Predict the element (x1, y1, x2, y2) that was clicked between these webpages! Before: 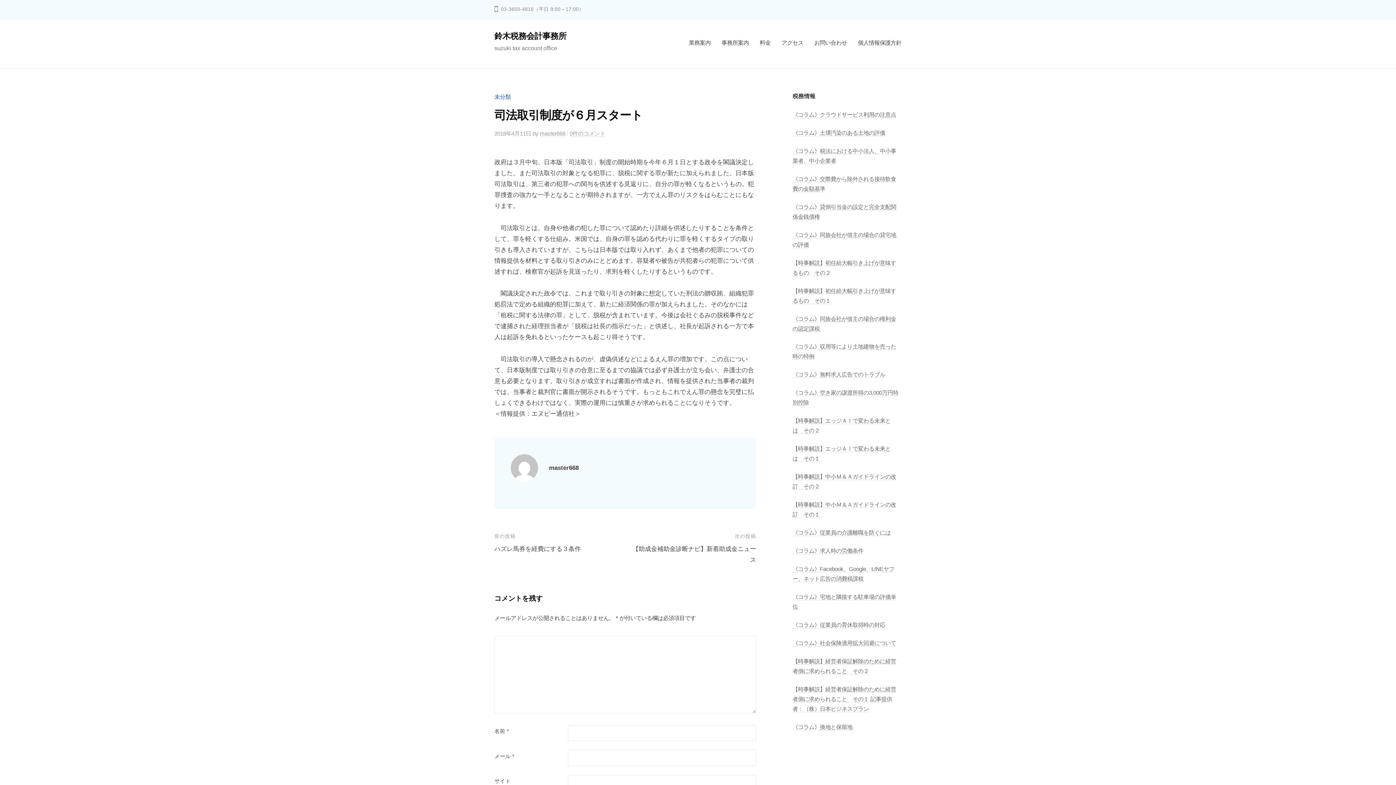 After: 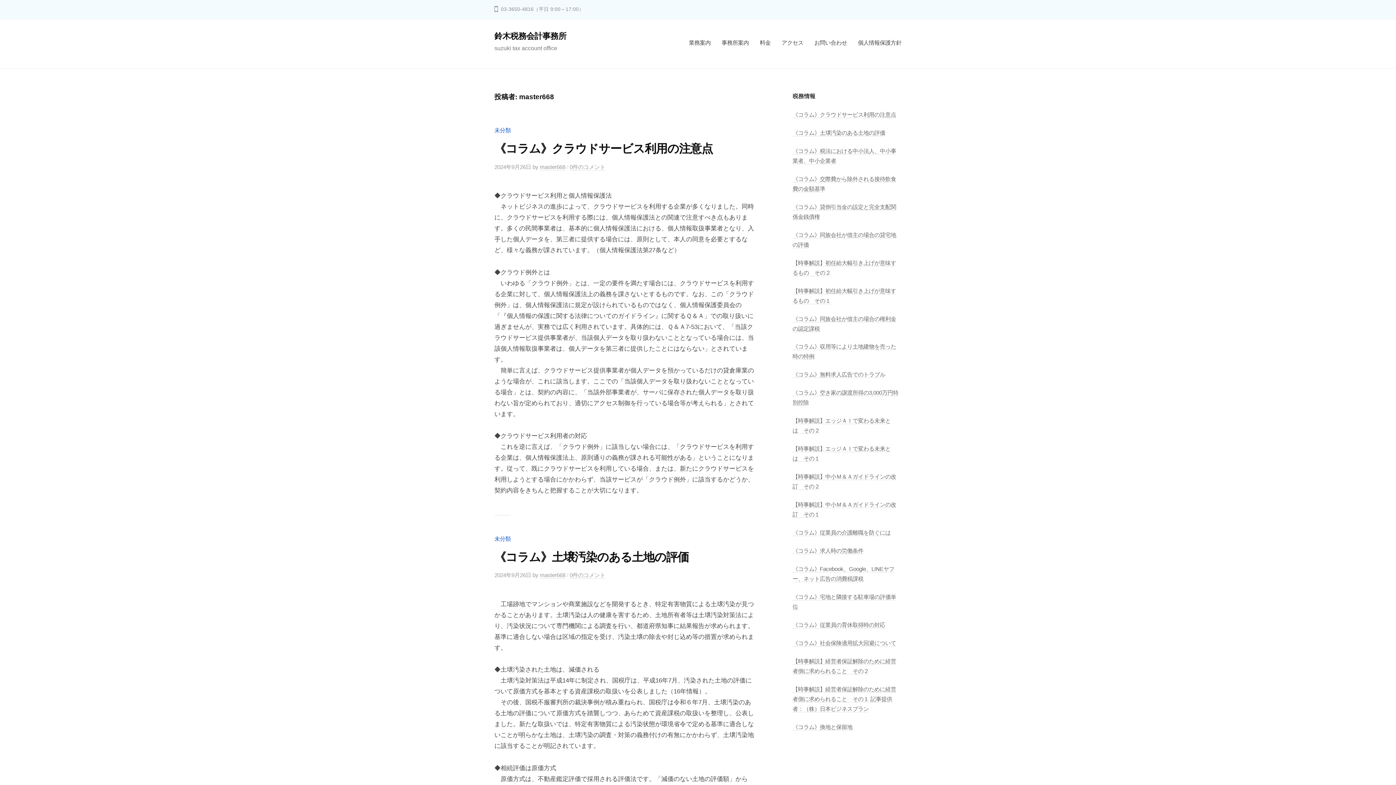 Action: bbox: (540, 130, 565, 137) label: master668